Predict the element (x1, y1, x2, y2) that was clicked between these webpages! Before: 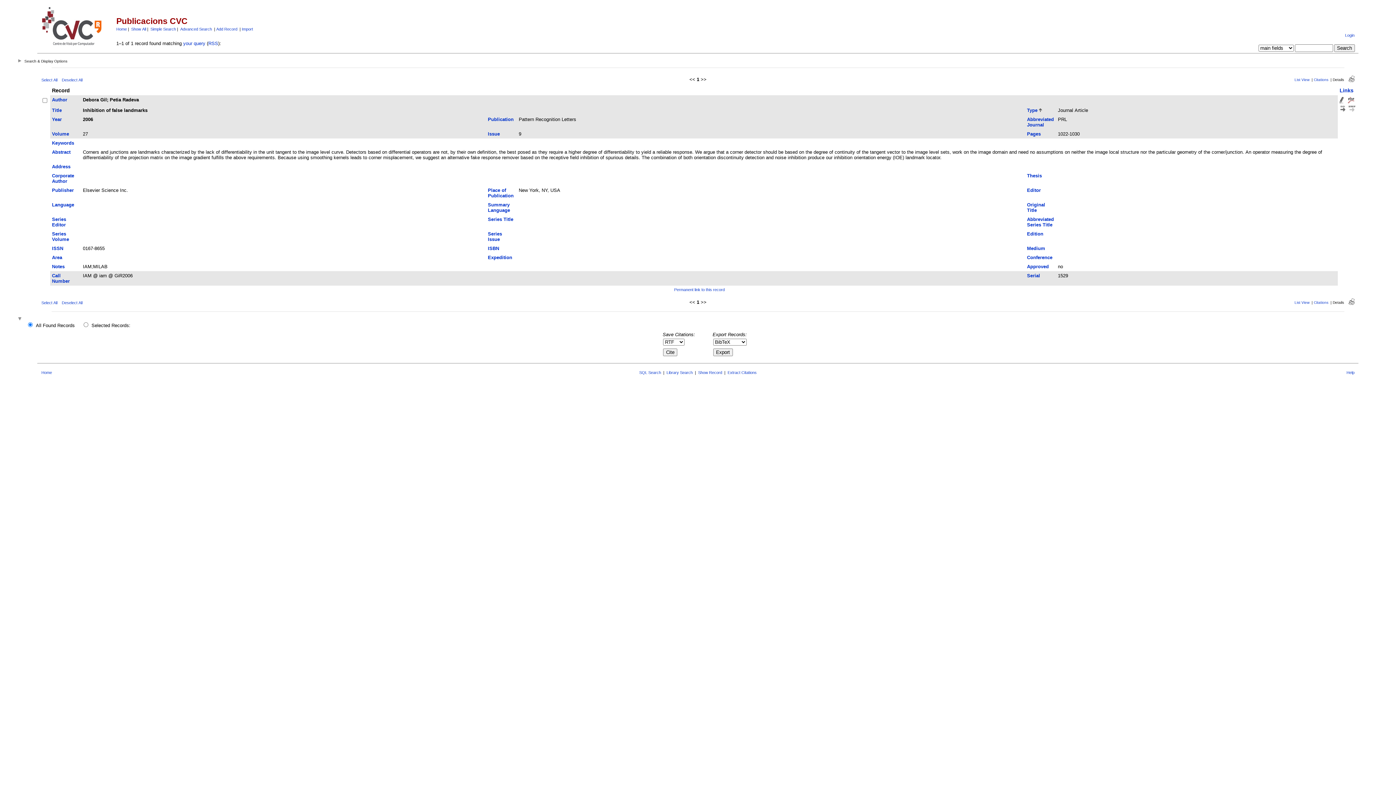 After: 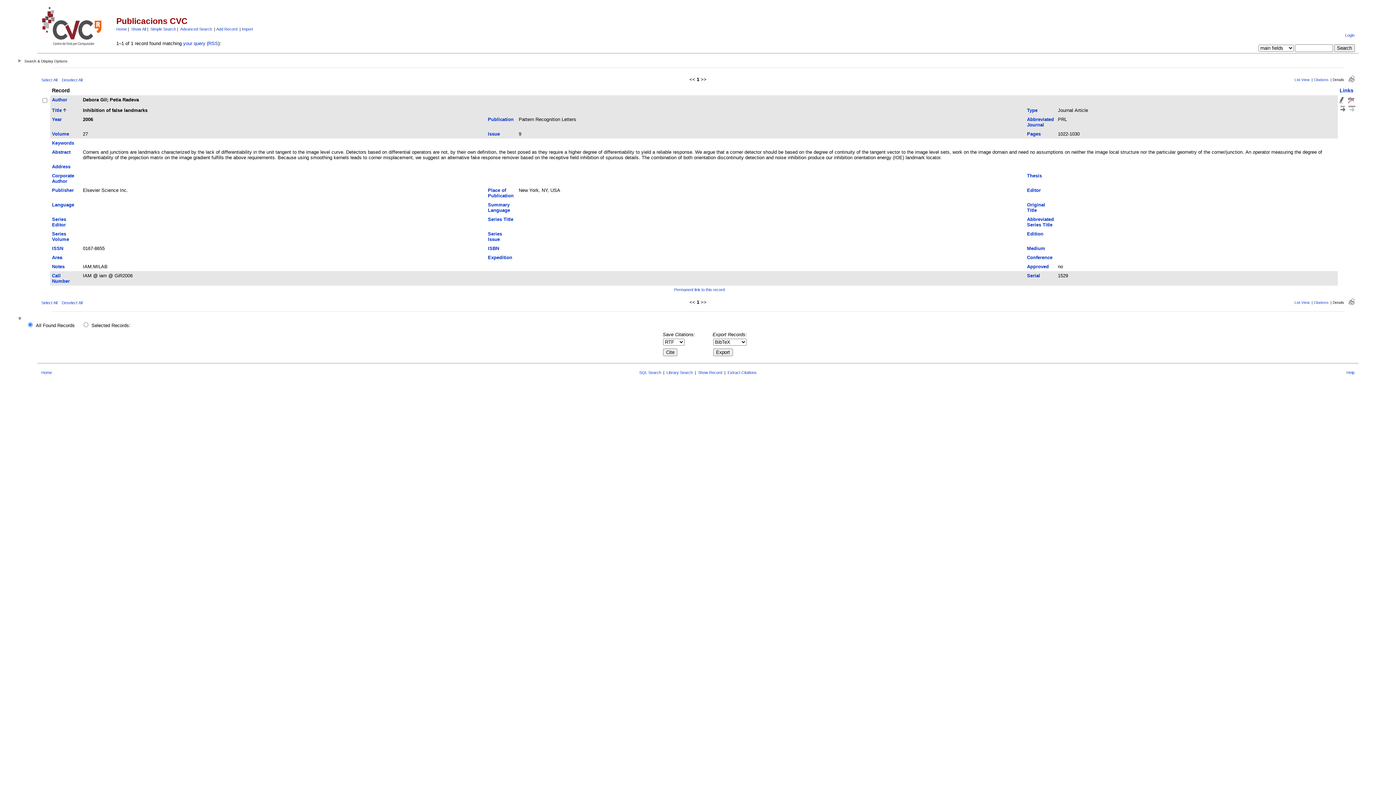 Action: bbox: (52, 107, 61, 113) label: Title